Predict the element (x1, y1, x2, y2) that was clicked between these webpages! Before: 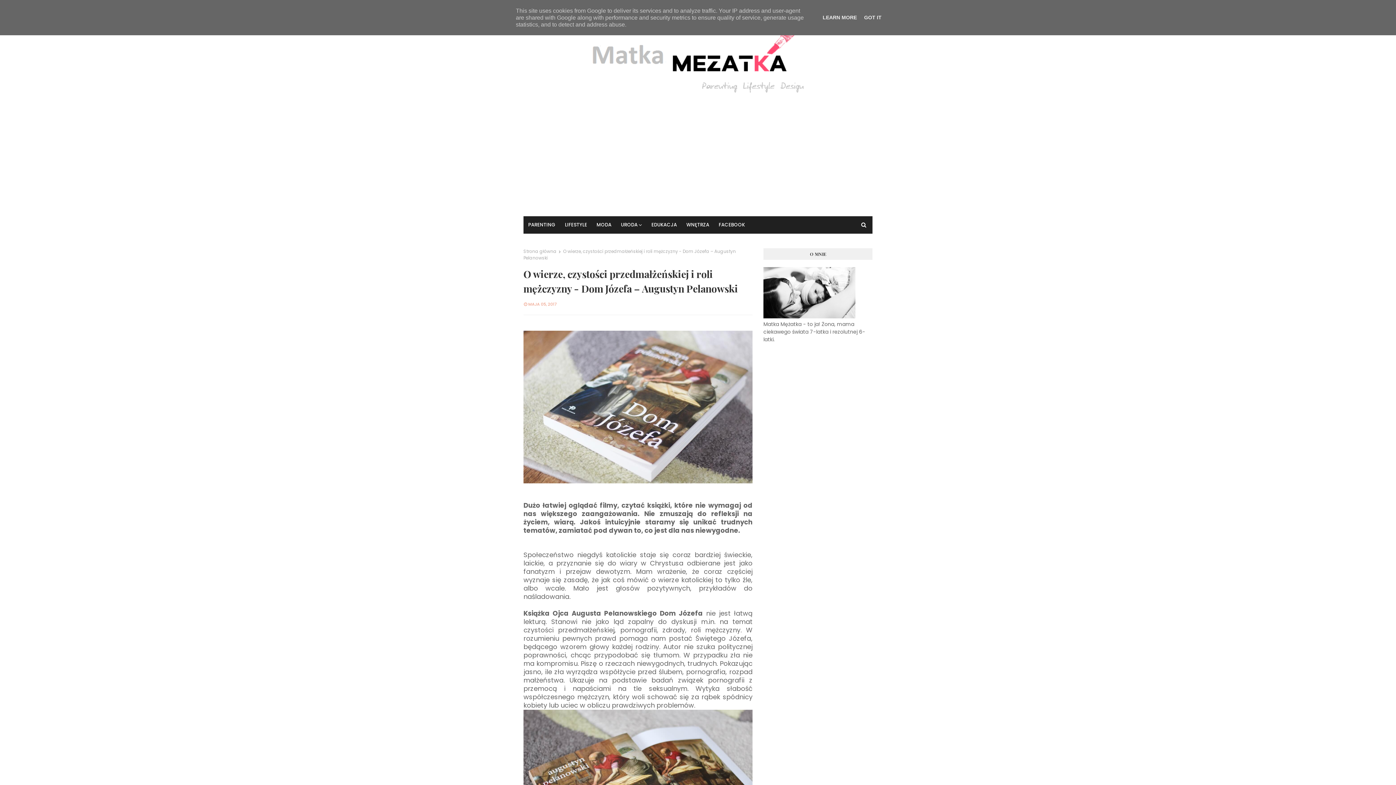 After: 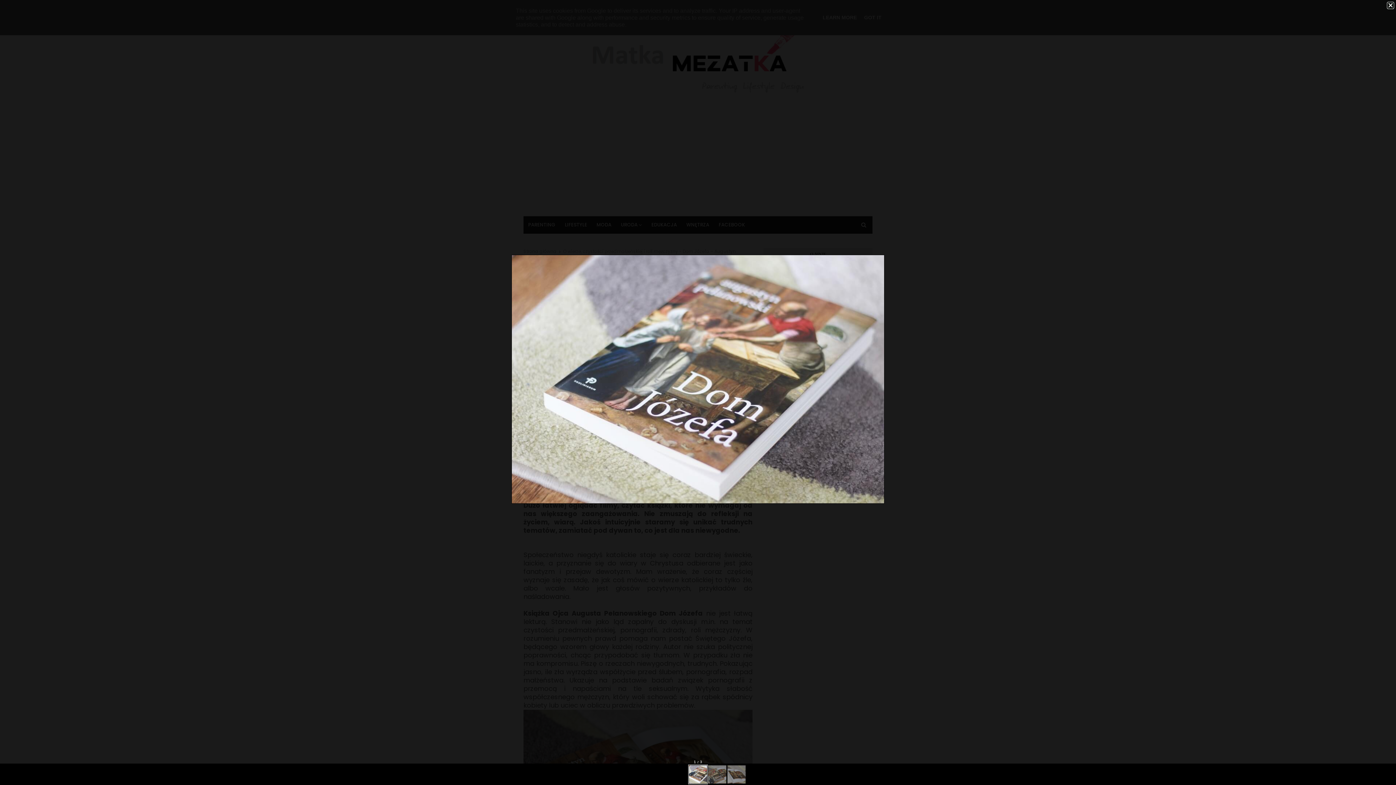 Action: bbox: (523, 476, 752, 485)